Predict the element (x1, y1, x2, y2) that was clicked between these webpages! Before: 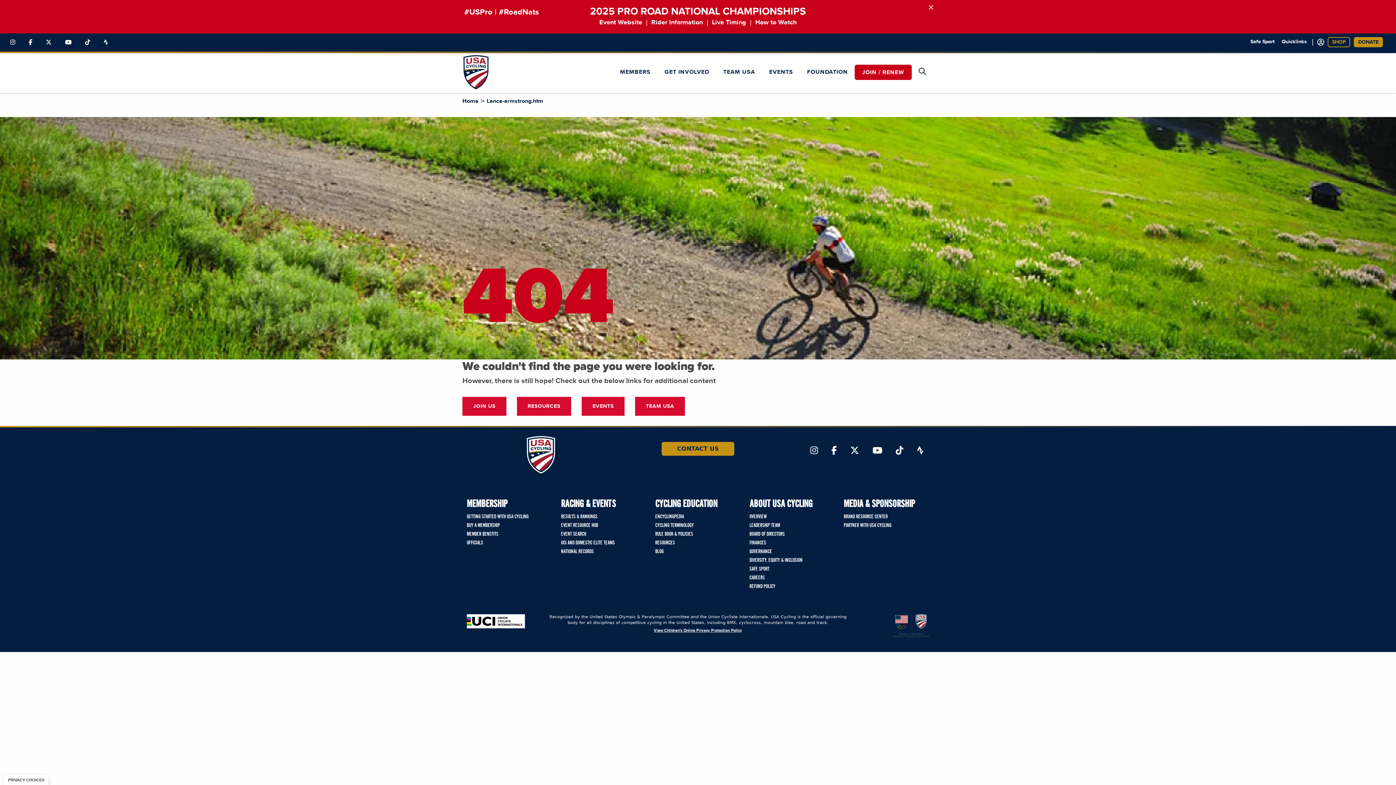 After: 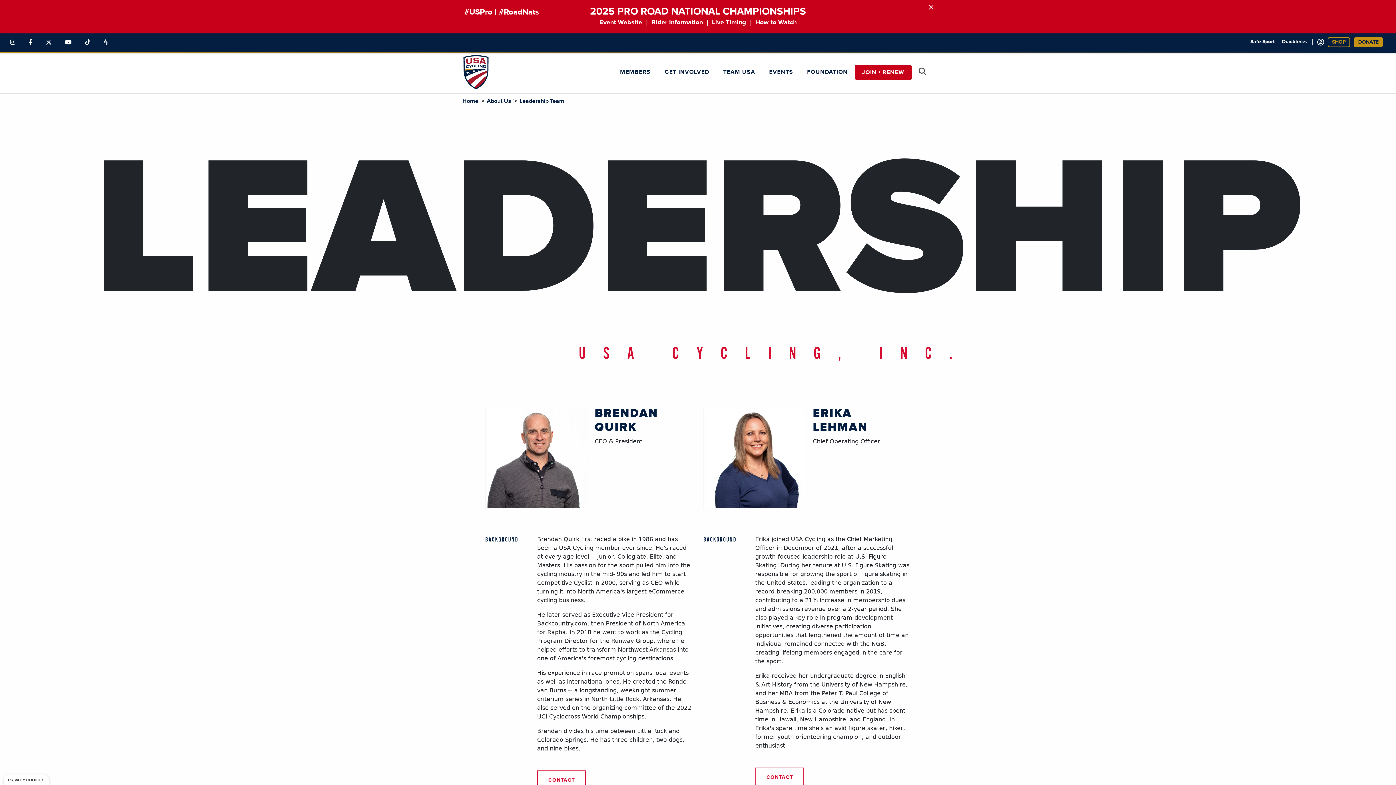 Action: label: LEADERSHIP TEAM bbox: (749, 521, 835, 530)